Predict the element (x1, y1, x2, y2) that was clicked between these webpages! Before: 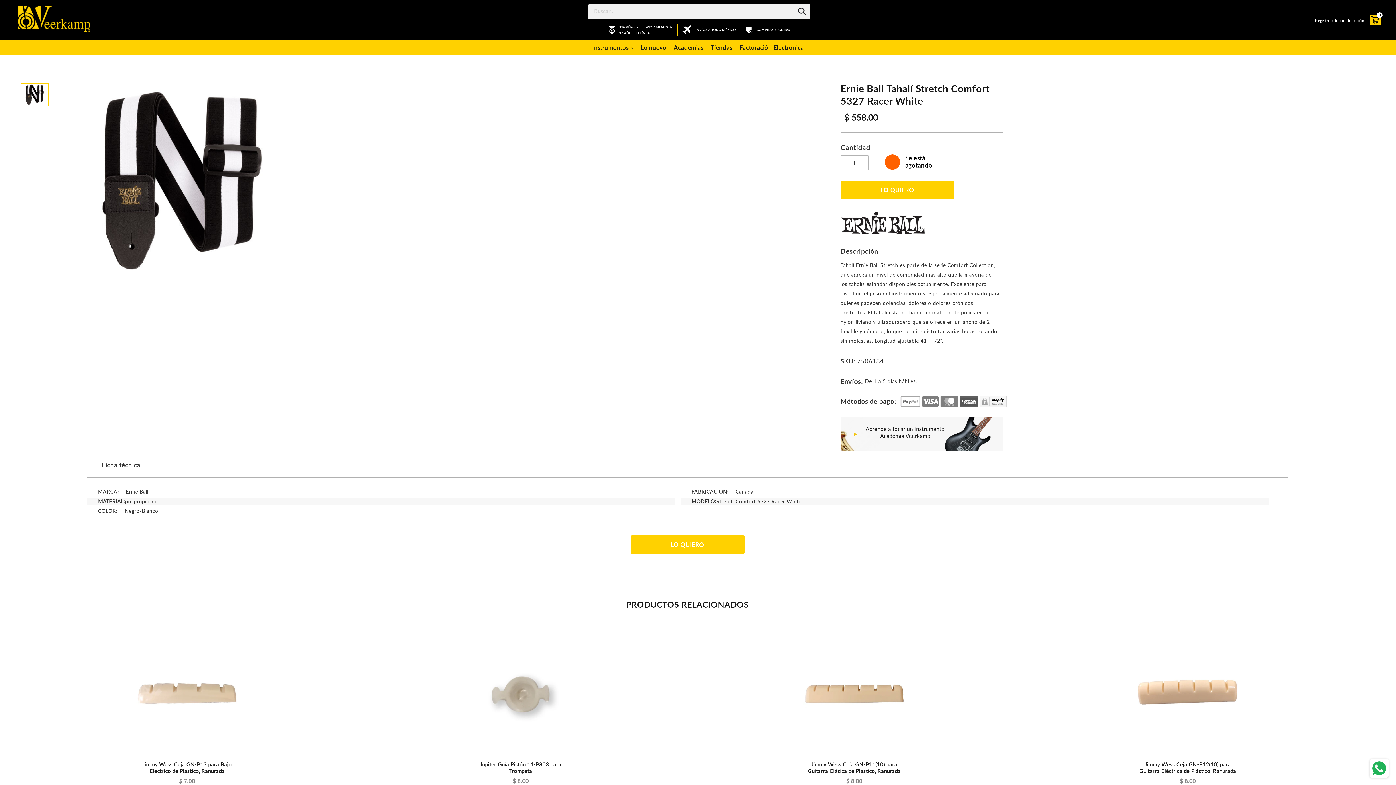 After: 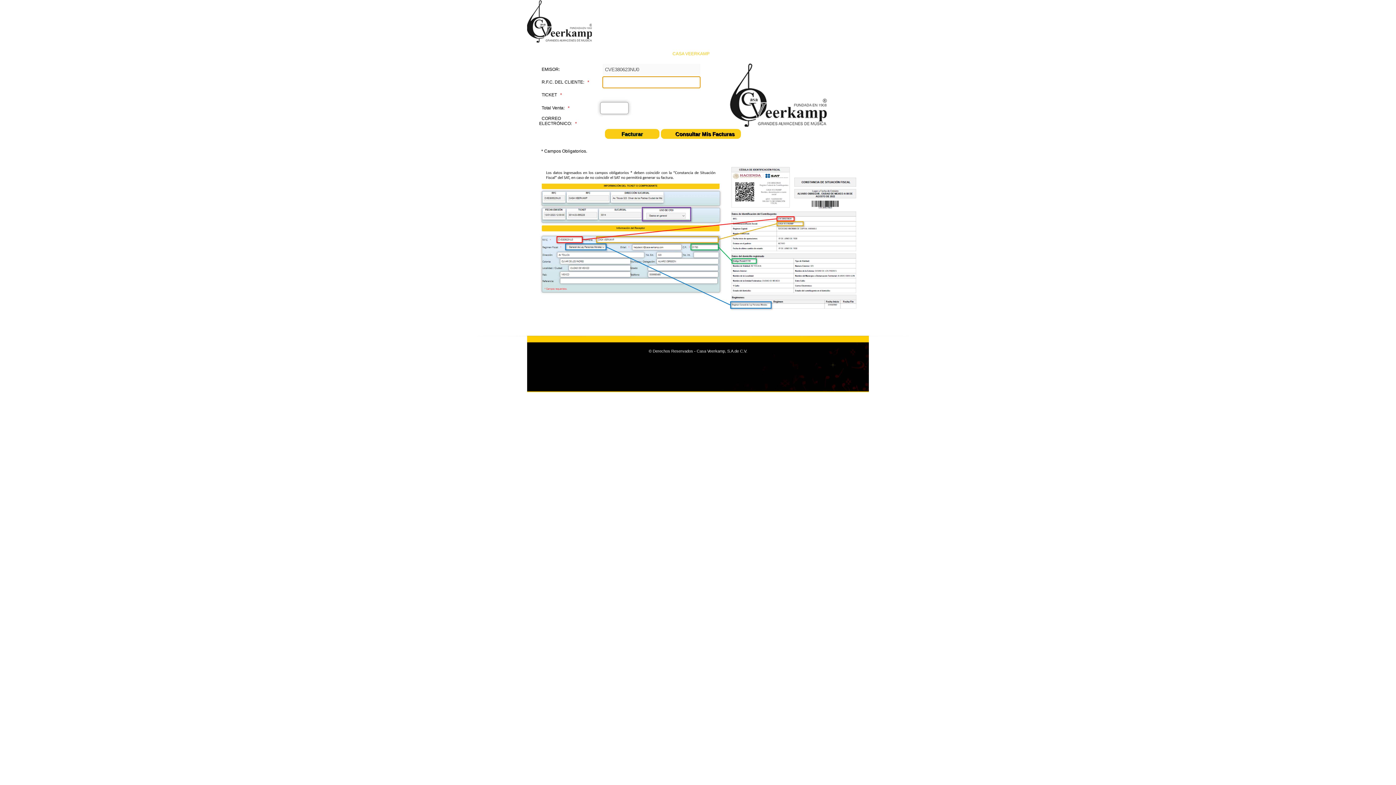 Action: label: Facturación Electrónica bbox: (736, 42, 807, 51)